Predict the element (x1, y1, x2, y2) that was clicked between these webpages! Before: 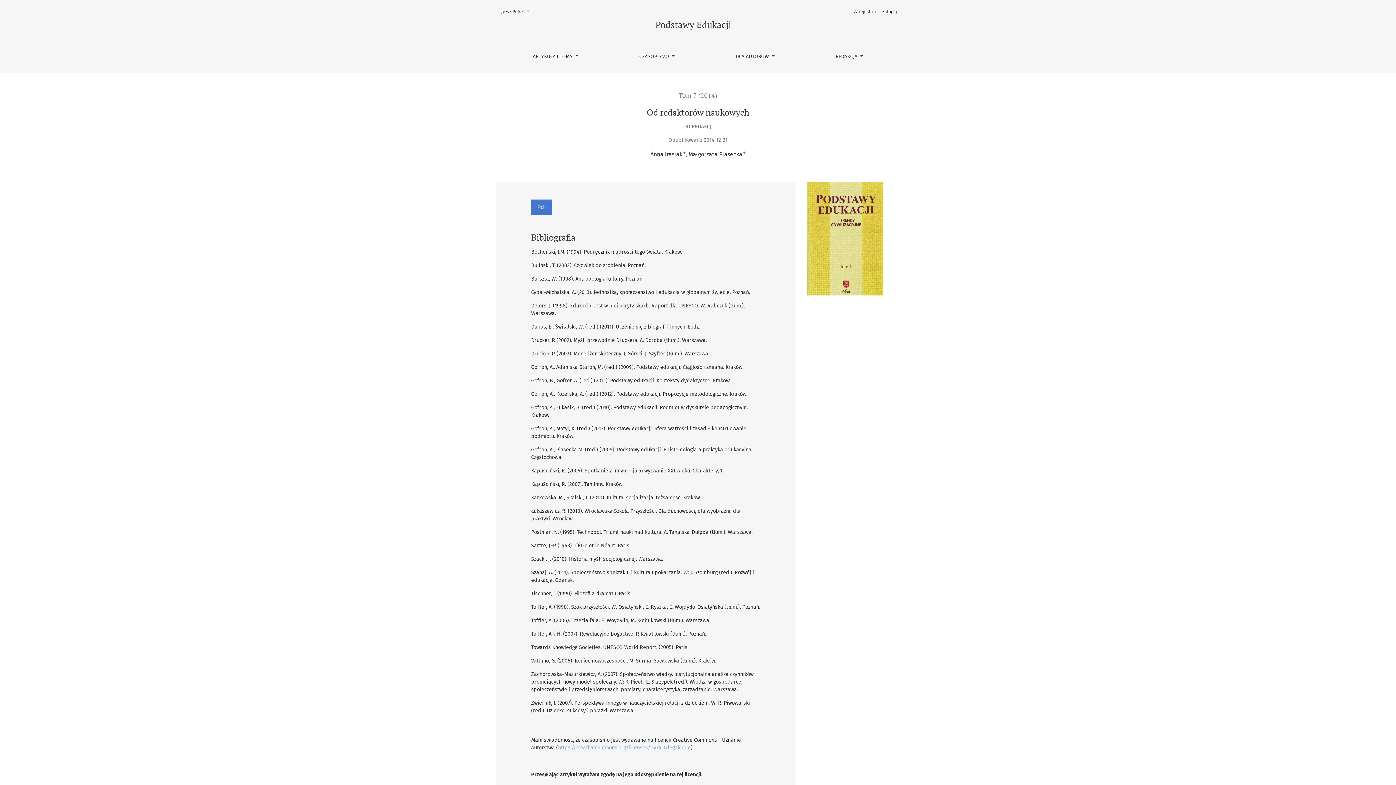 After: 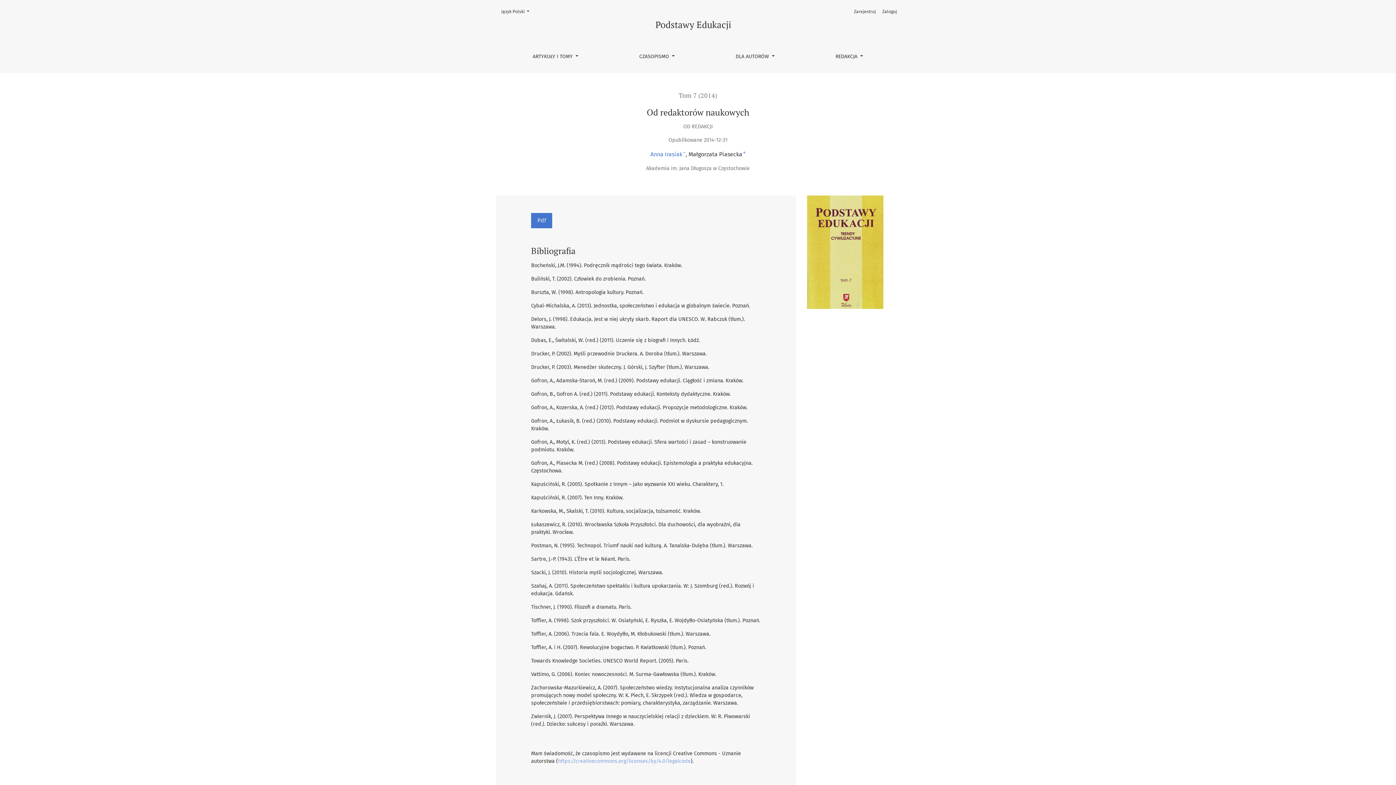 Action: label: Anna Irasiak+ bbox: (650, 151, 685, 157)